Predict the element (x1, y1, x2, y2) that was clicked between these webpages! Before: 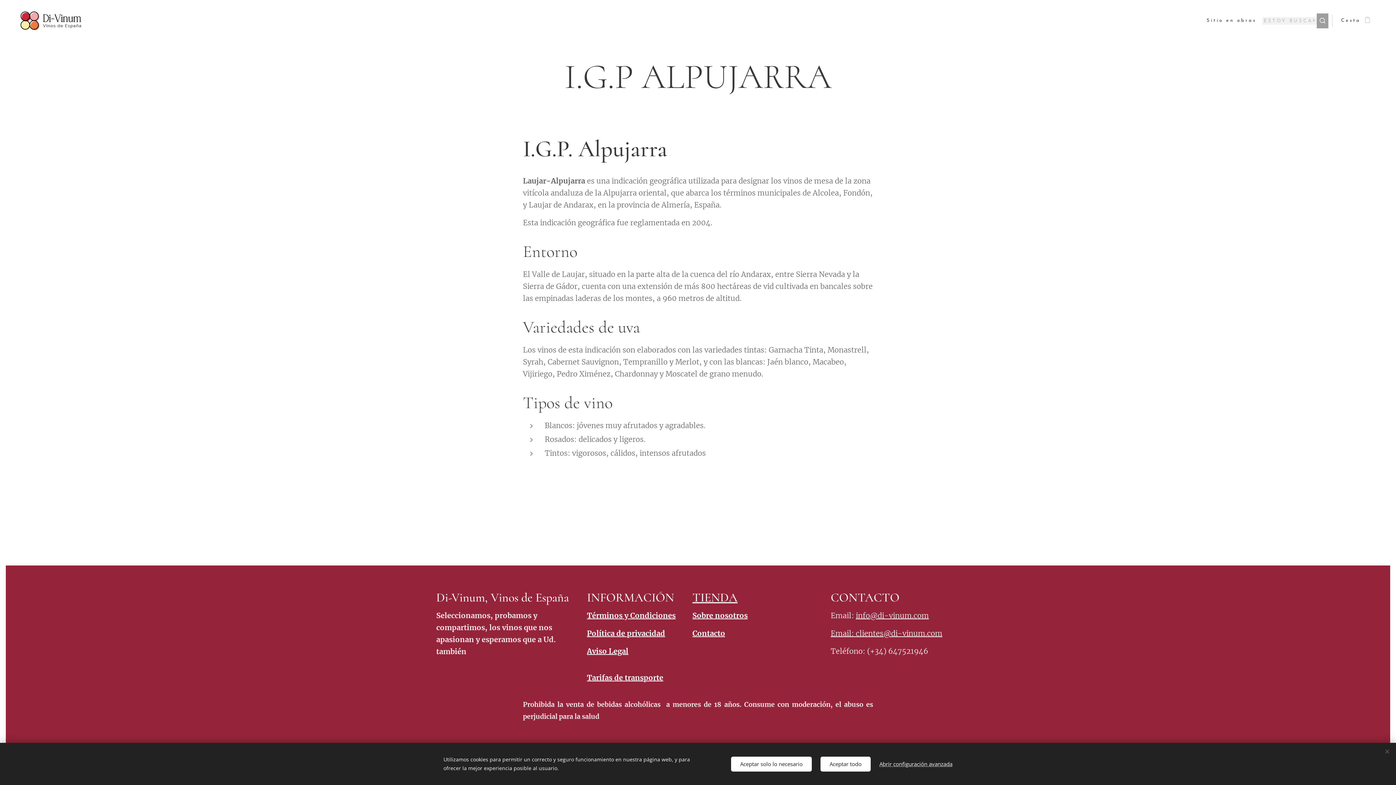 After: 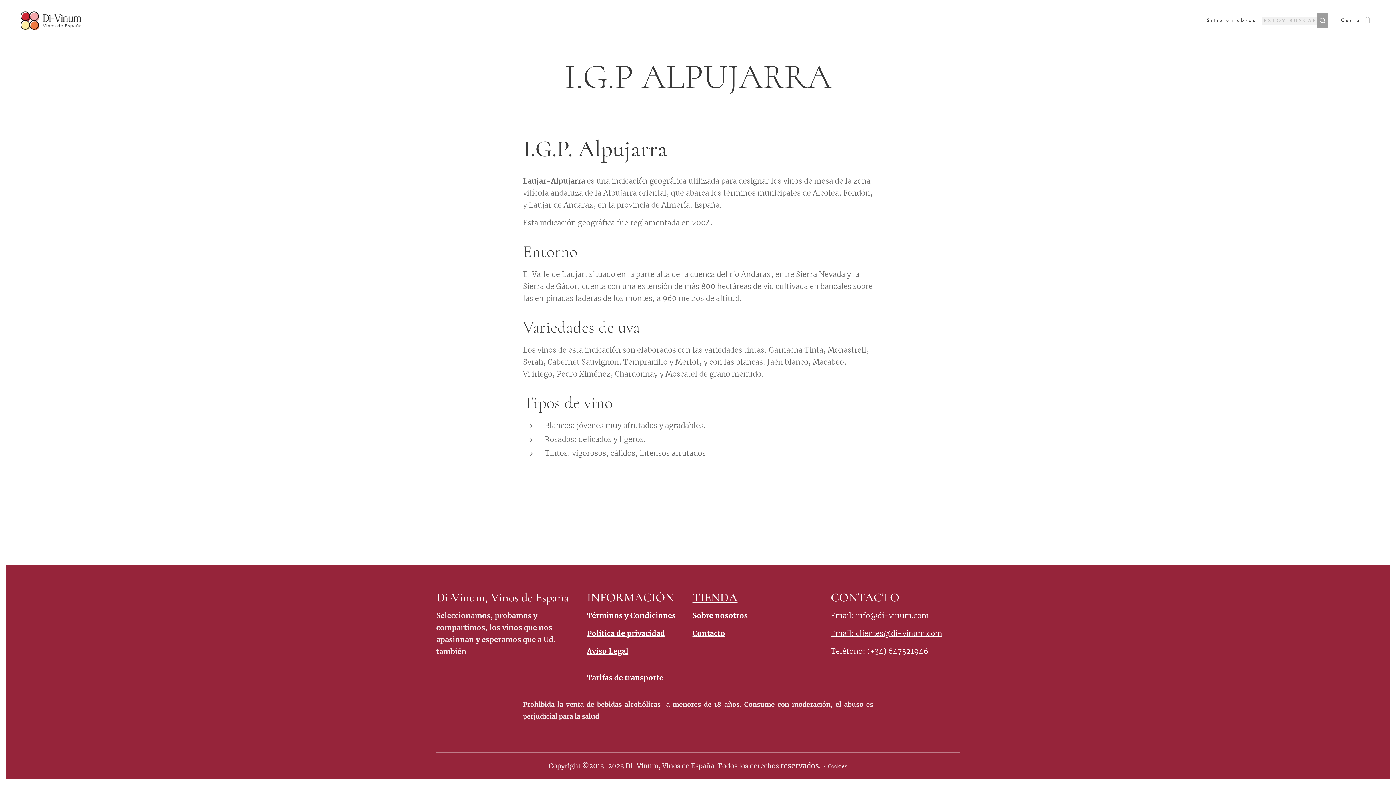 Action: bbox: (820, 756, 870, 771) label: Aceptar todo